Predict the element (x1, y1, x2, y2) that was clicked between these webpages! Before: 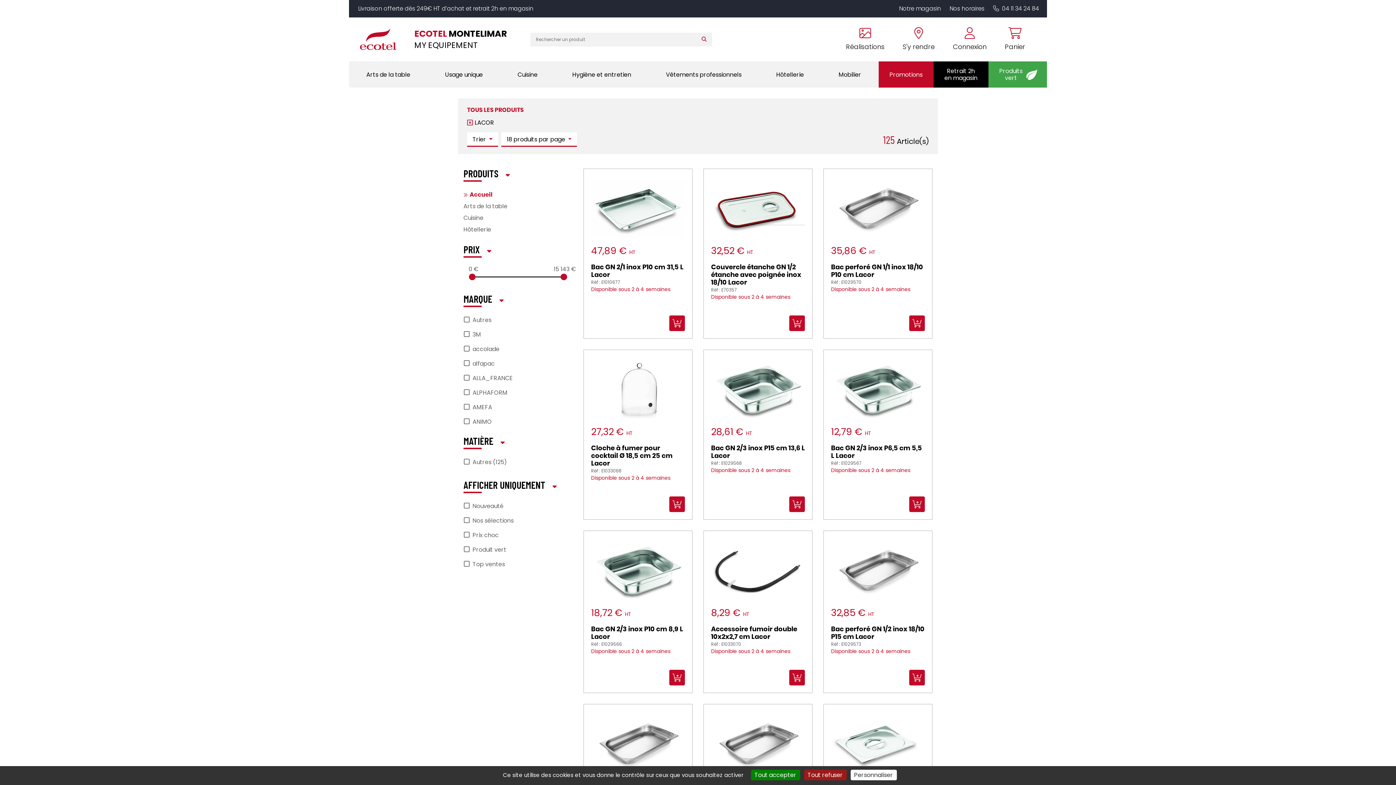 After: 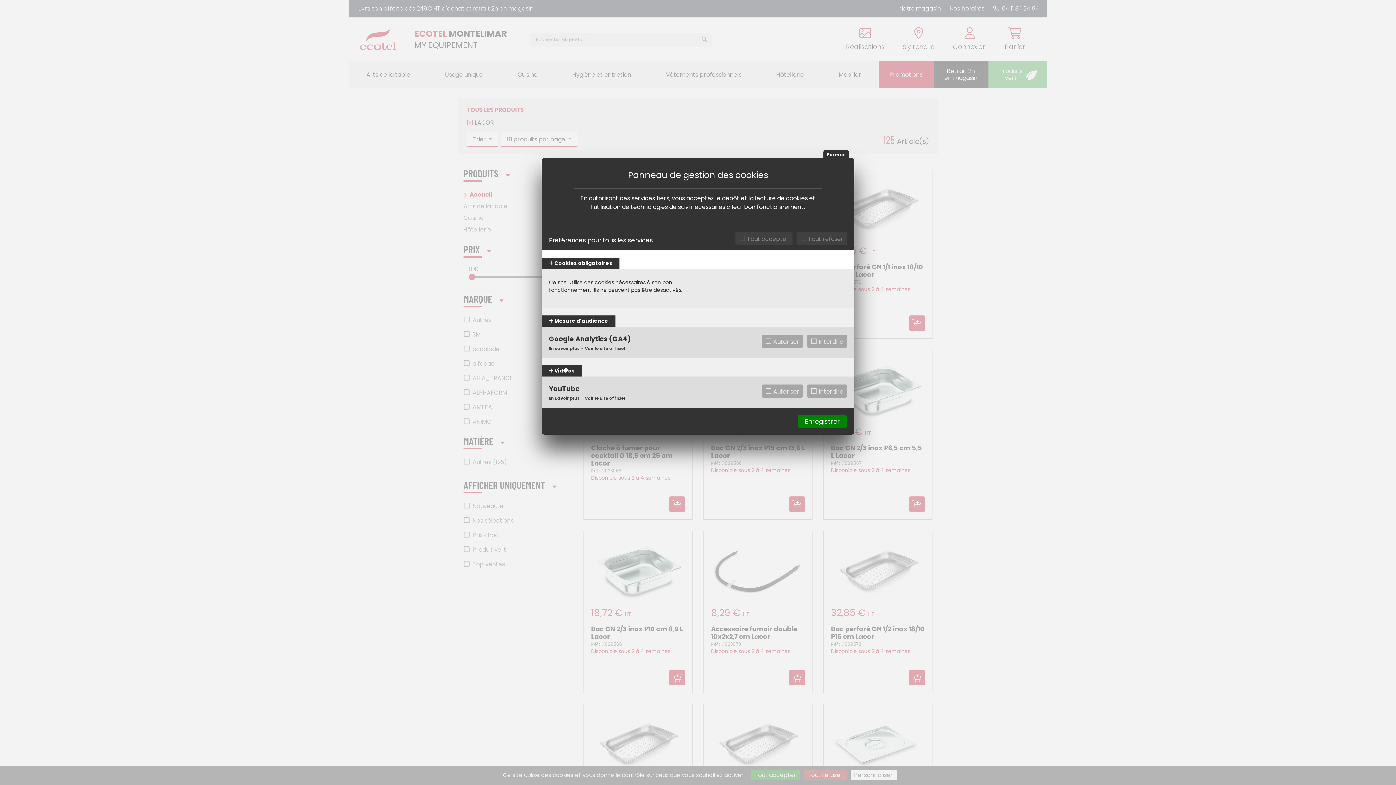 Action: label: Personnaliser (fenêtre modale) bbox: (850, 770, 896, 780)